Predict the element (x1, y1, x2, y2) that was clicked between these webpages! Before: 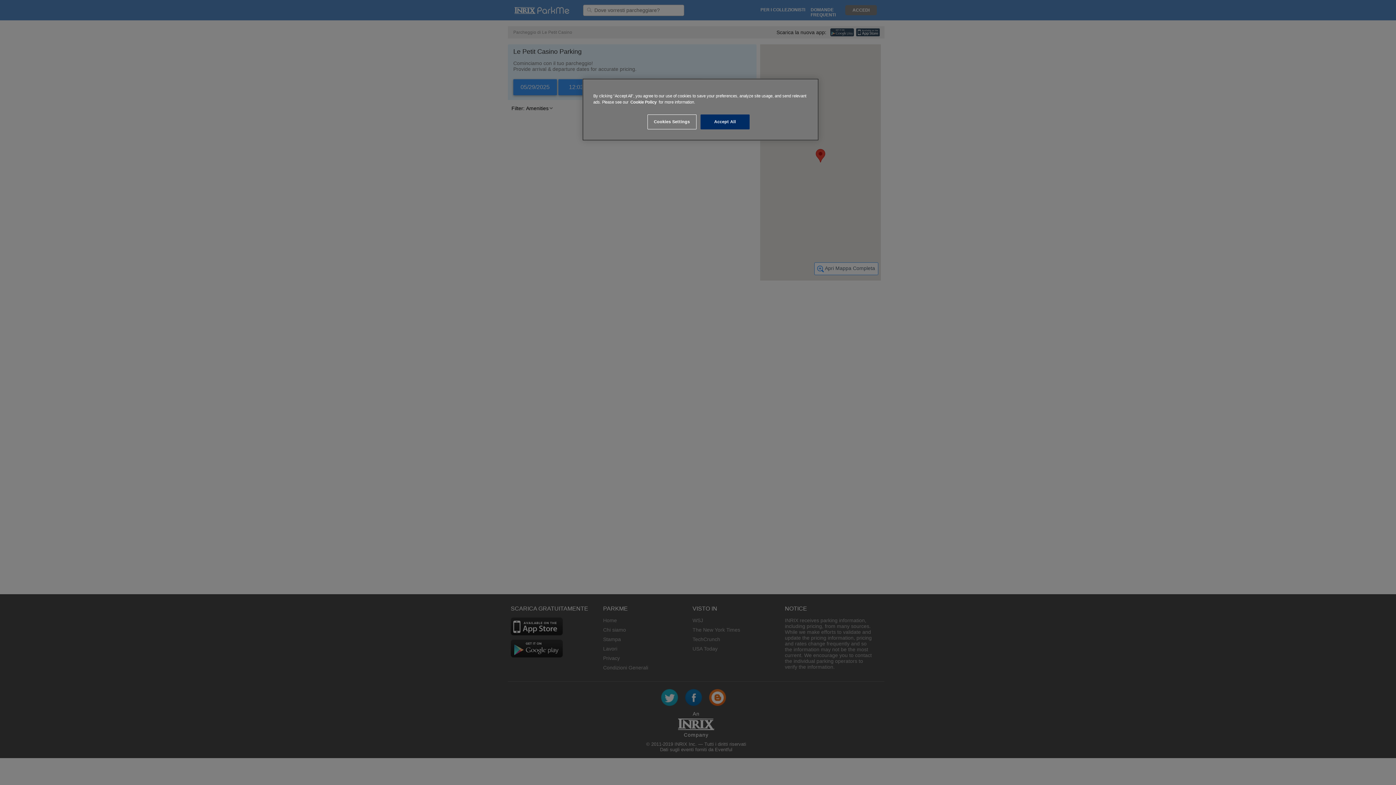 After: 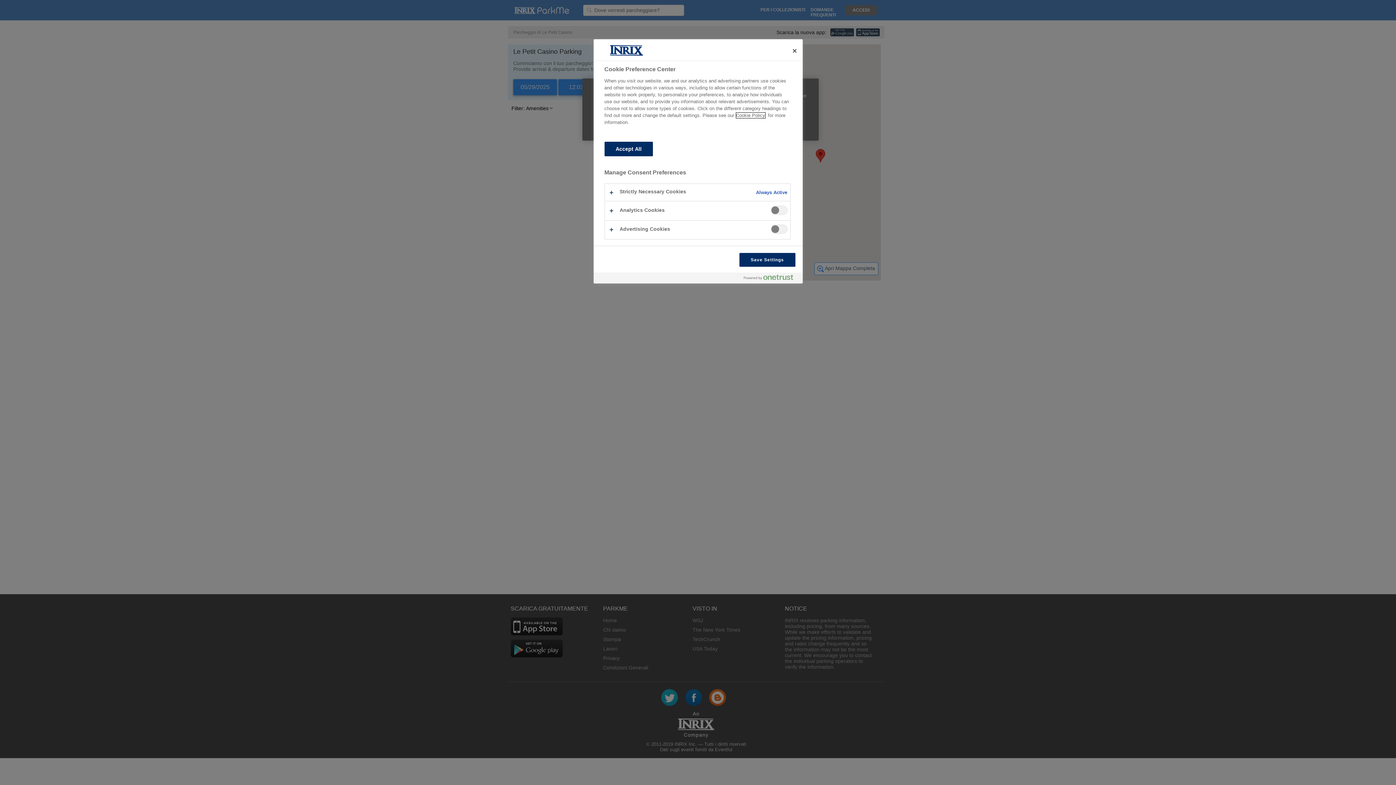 Action: bbox: (647, 114, 696, 129) label: Cookies Settings